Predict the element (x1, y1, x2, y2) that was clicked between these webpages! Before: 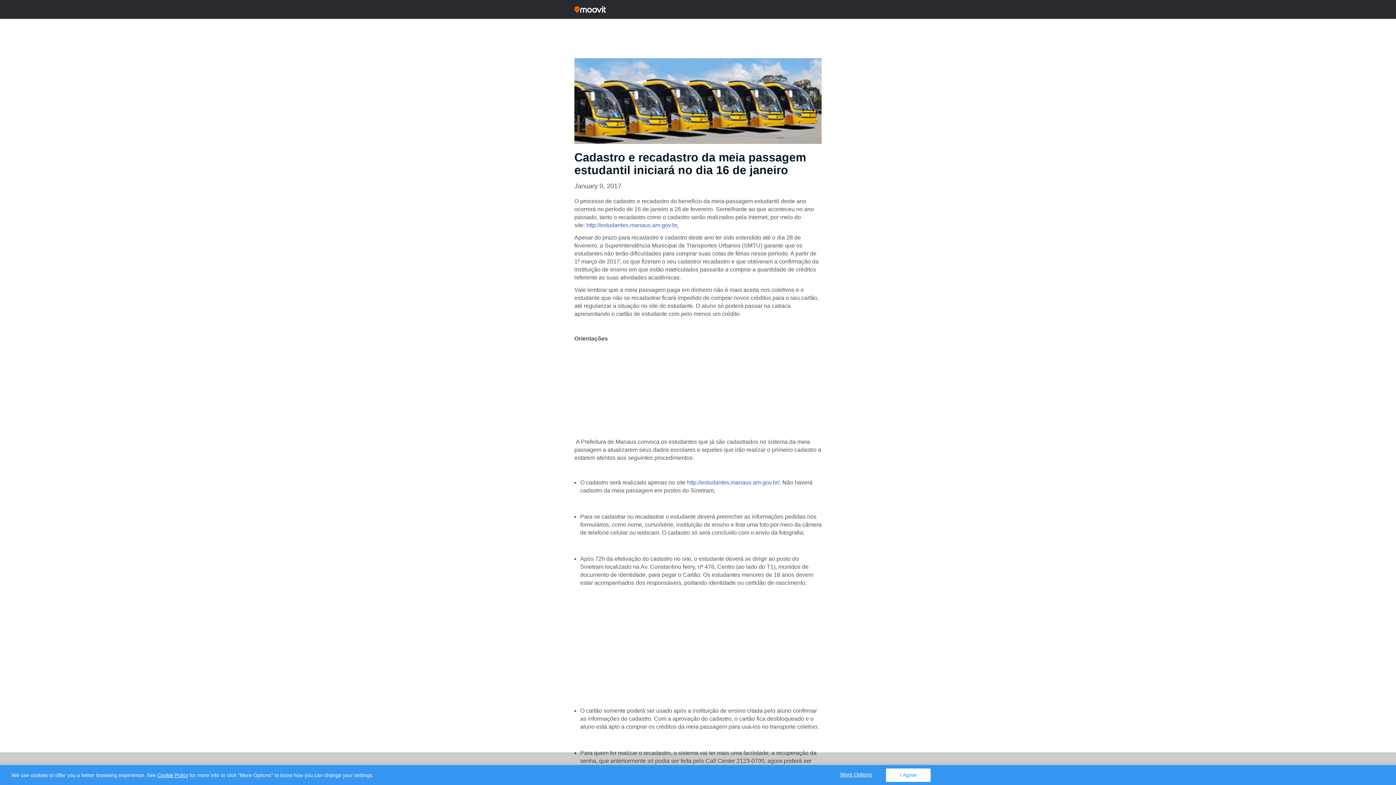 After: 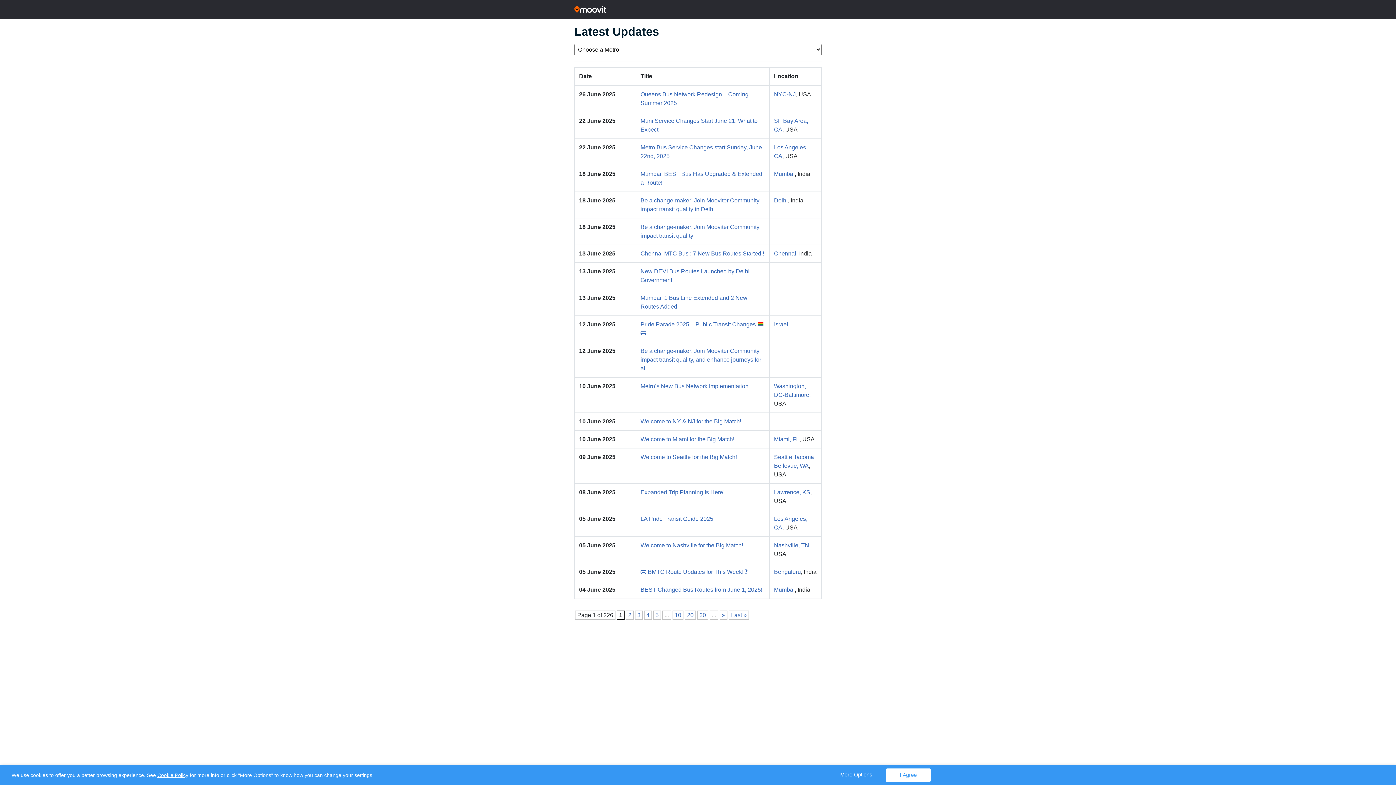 Action: bbox: (574, 3, 821, 15)